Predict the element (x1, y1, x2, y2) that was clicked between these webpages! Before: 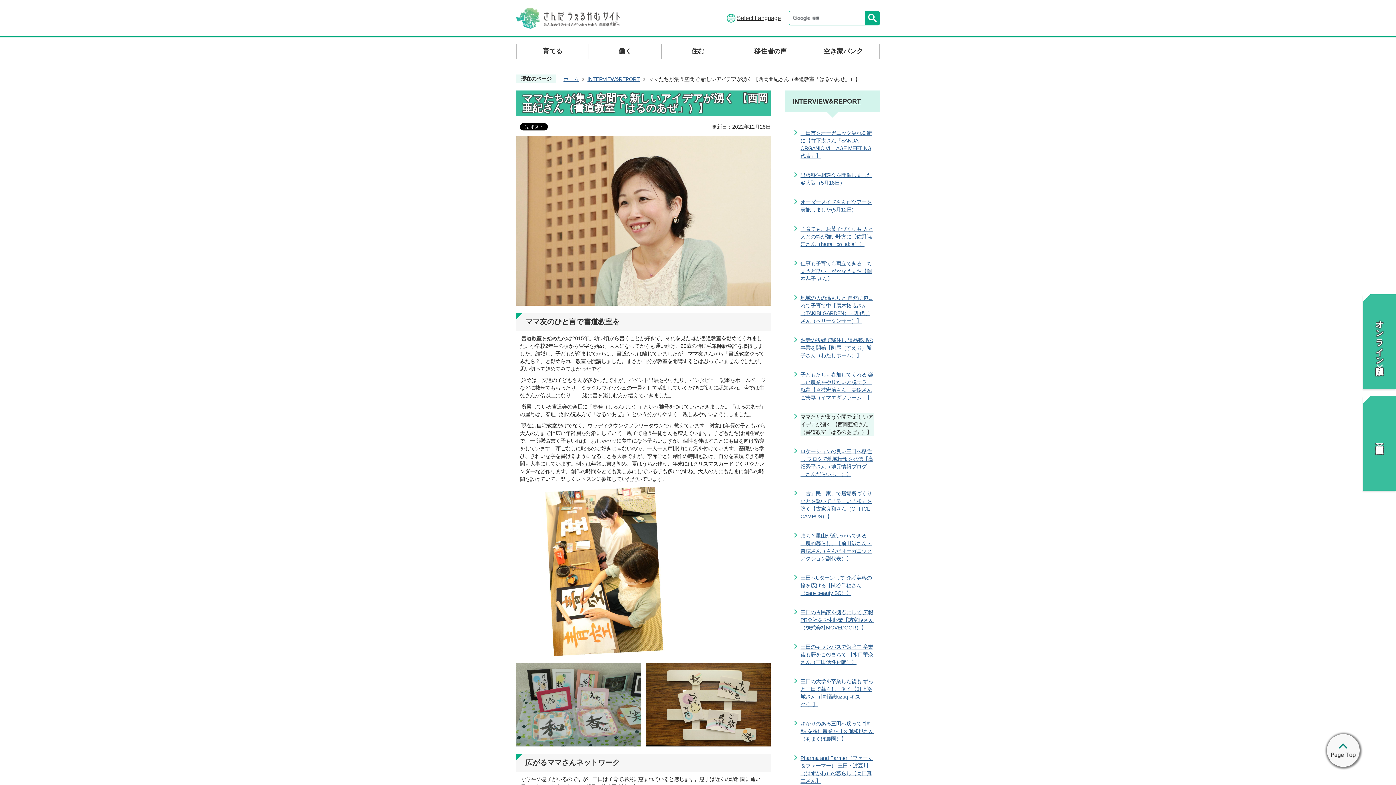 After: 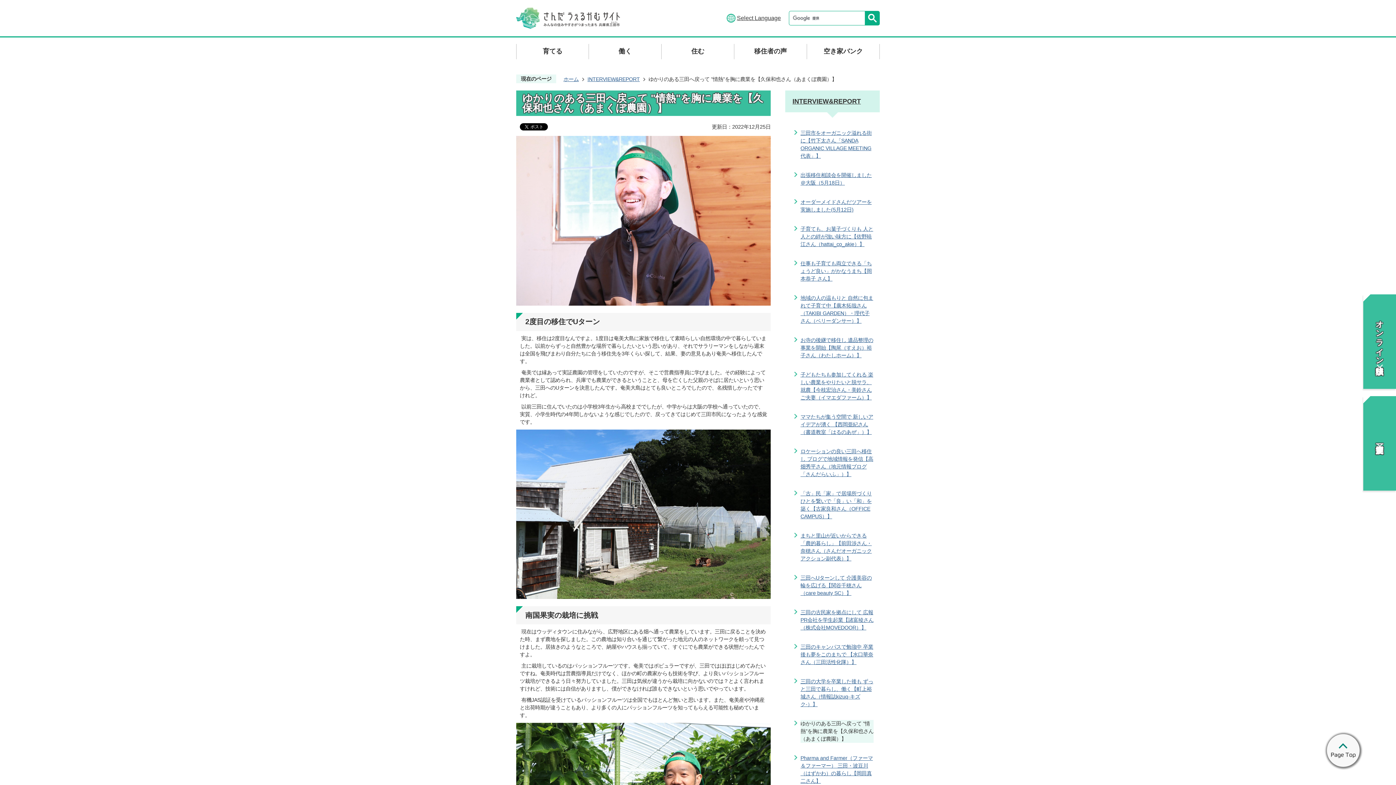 Action: label: ゆかりのある三田へ戻って "情熱"を胸に農業を【久保和也さん（あまくぼ農園）】 bbox: (800, 720, 873, 743)